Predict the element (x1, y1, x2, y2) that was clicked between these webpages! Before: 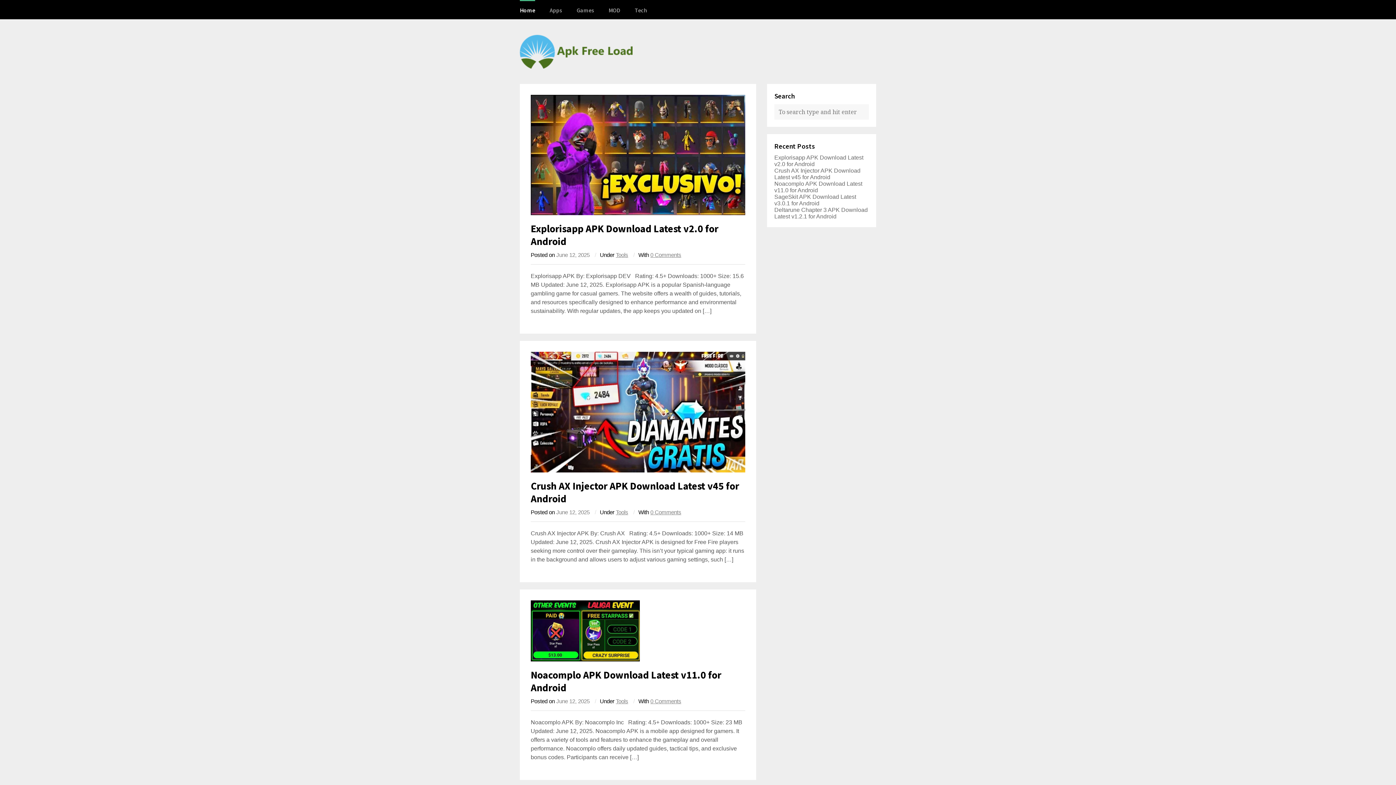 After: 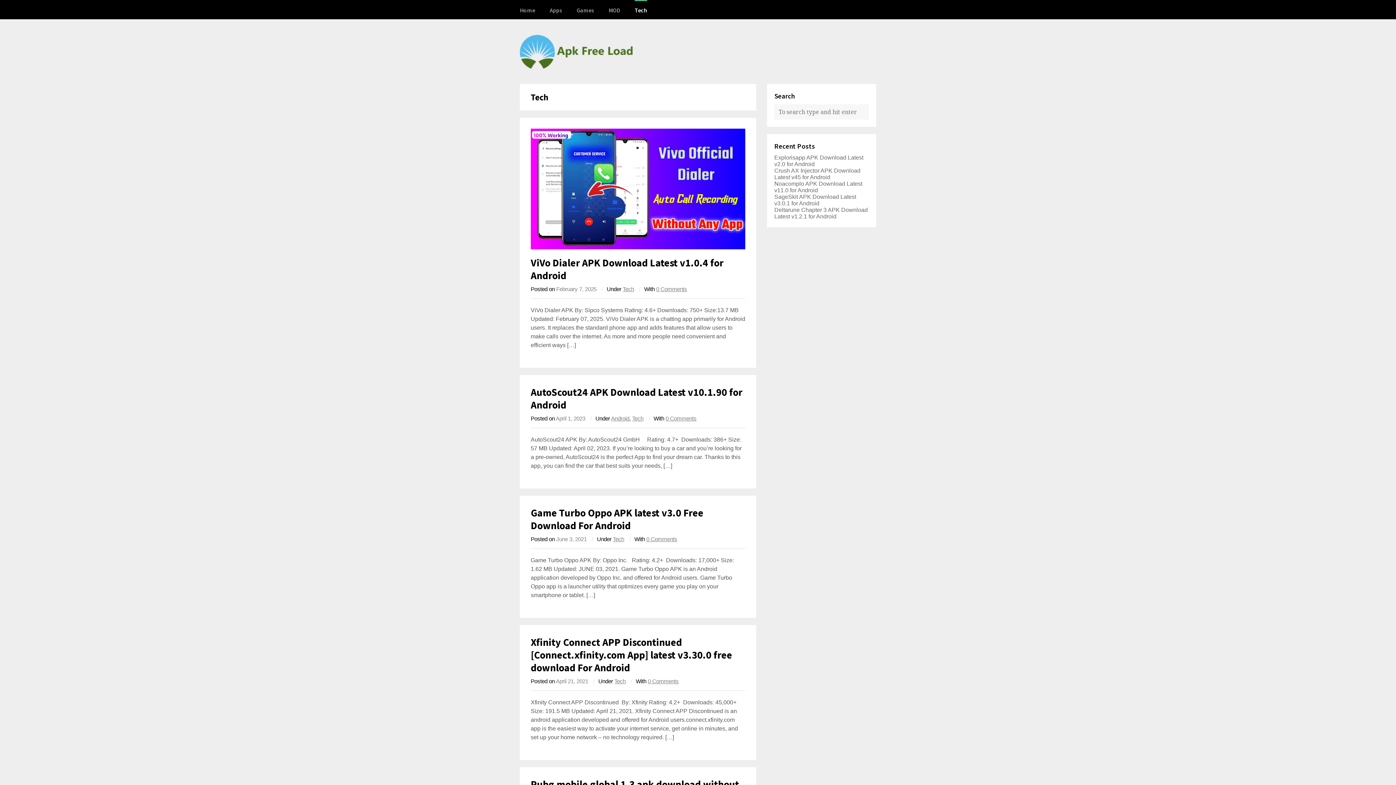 Action: label: Tech bbox: (634, 0, 647, 19)